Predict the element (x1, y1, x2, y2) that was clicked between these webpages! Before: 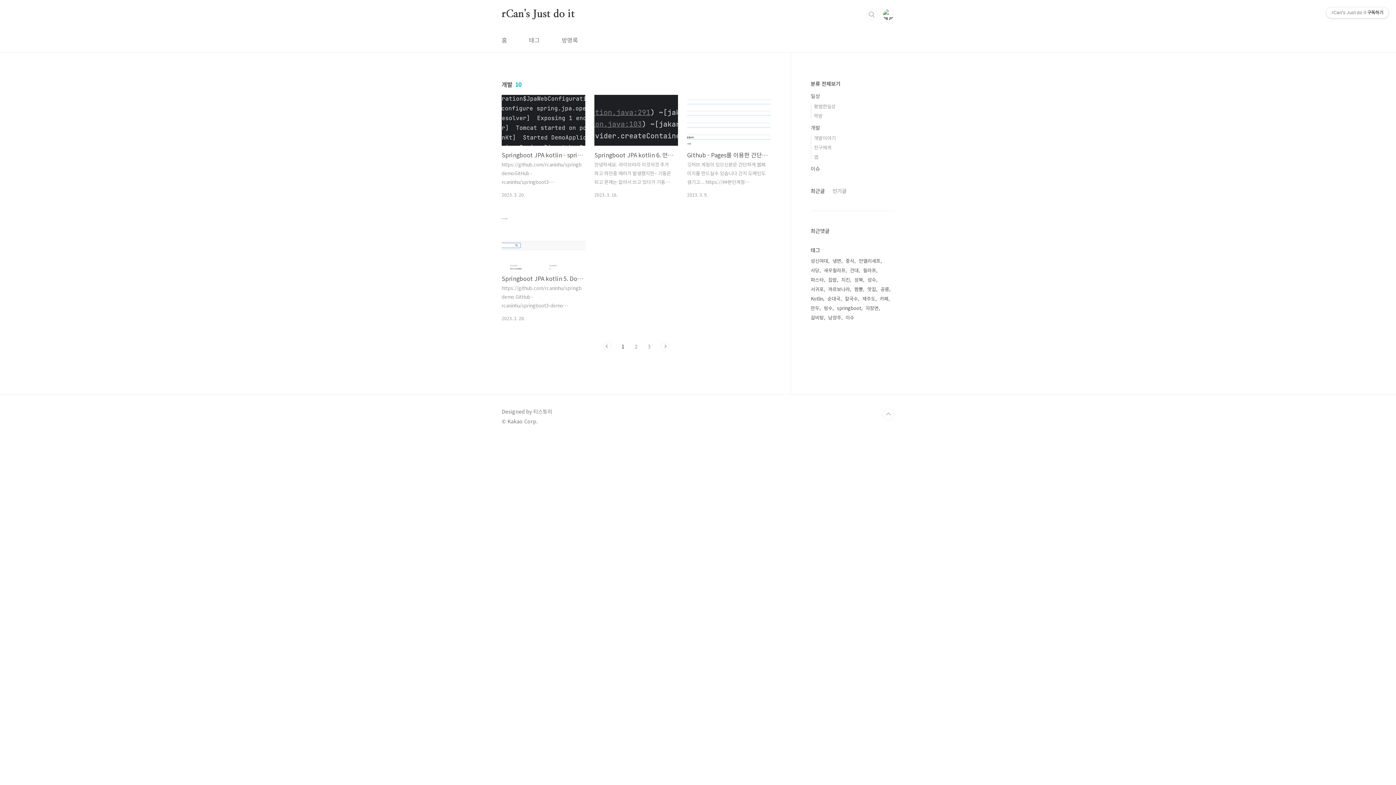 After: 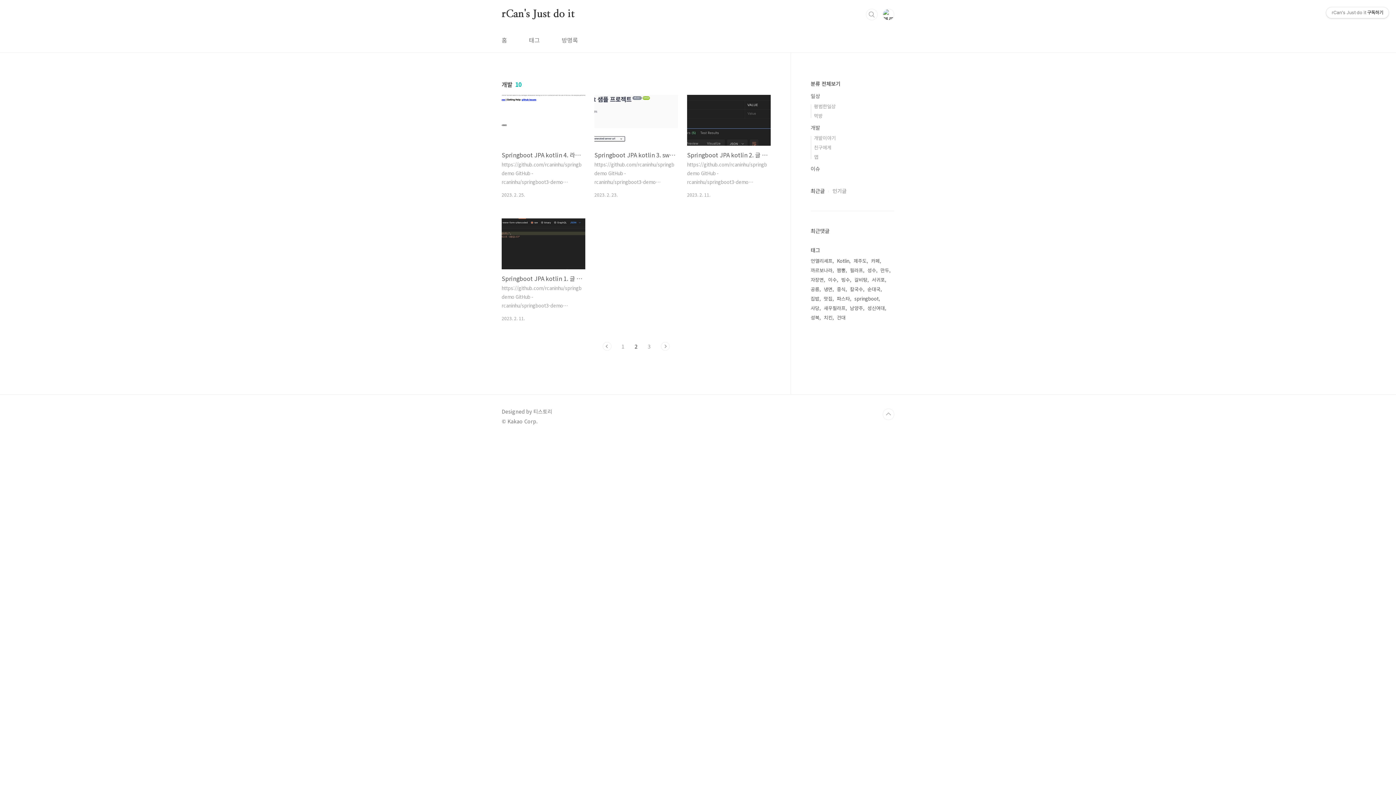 Action: bbox: (661, 342, 669, 350) label: 다음